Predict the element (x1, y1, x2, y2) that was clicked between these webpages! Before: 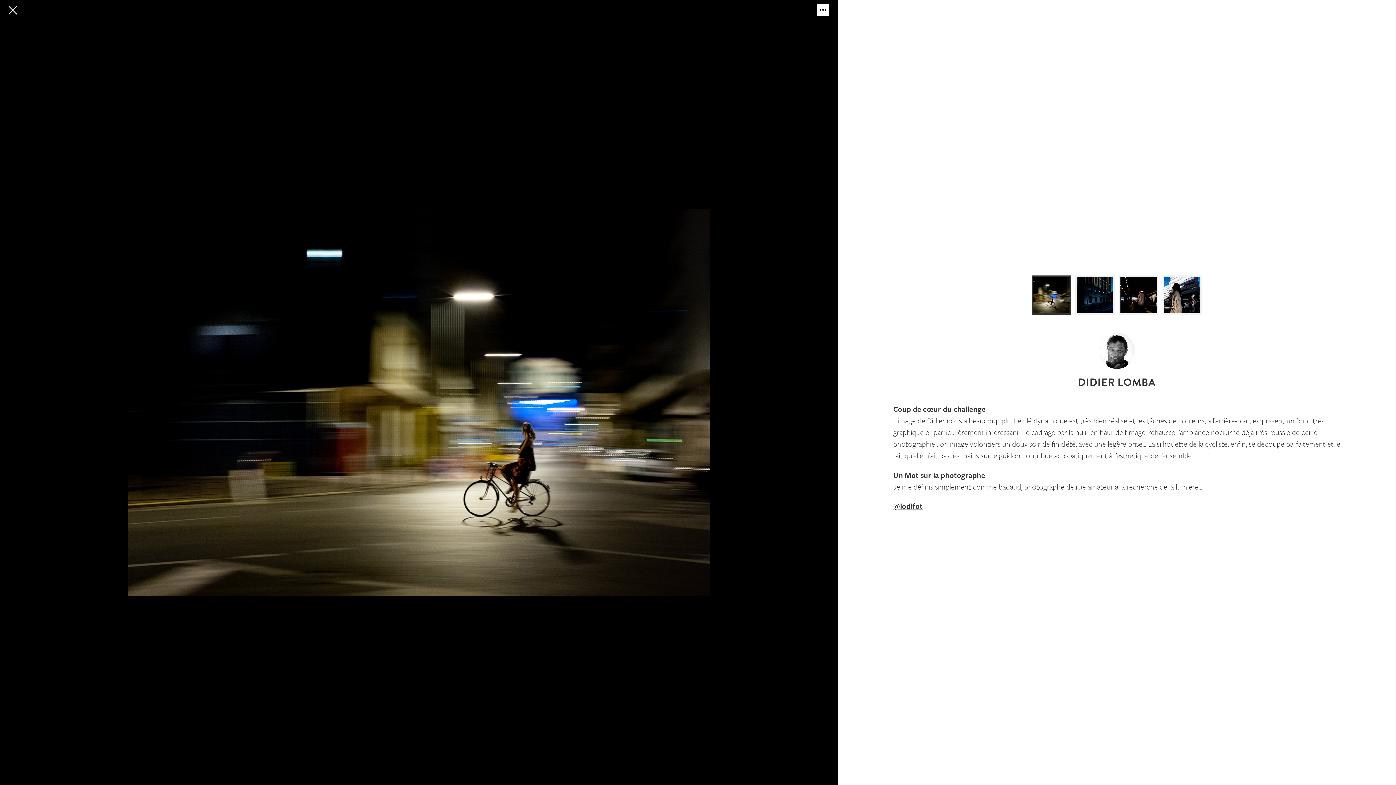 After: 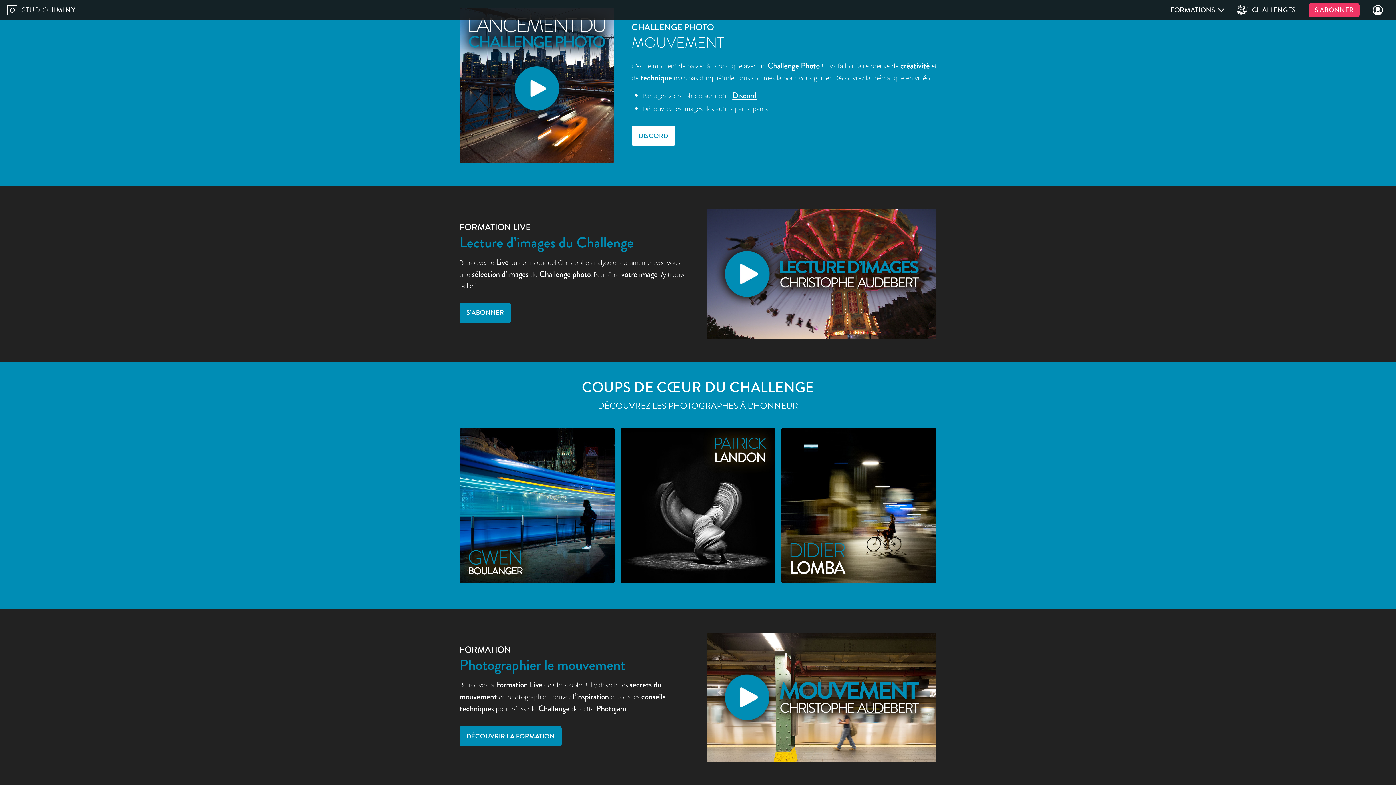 Action: bbox: (8, 6, 17, 14)